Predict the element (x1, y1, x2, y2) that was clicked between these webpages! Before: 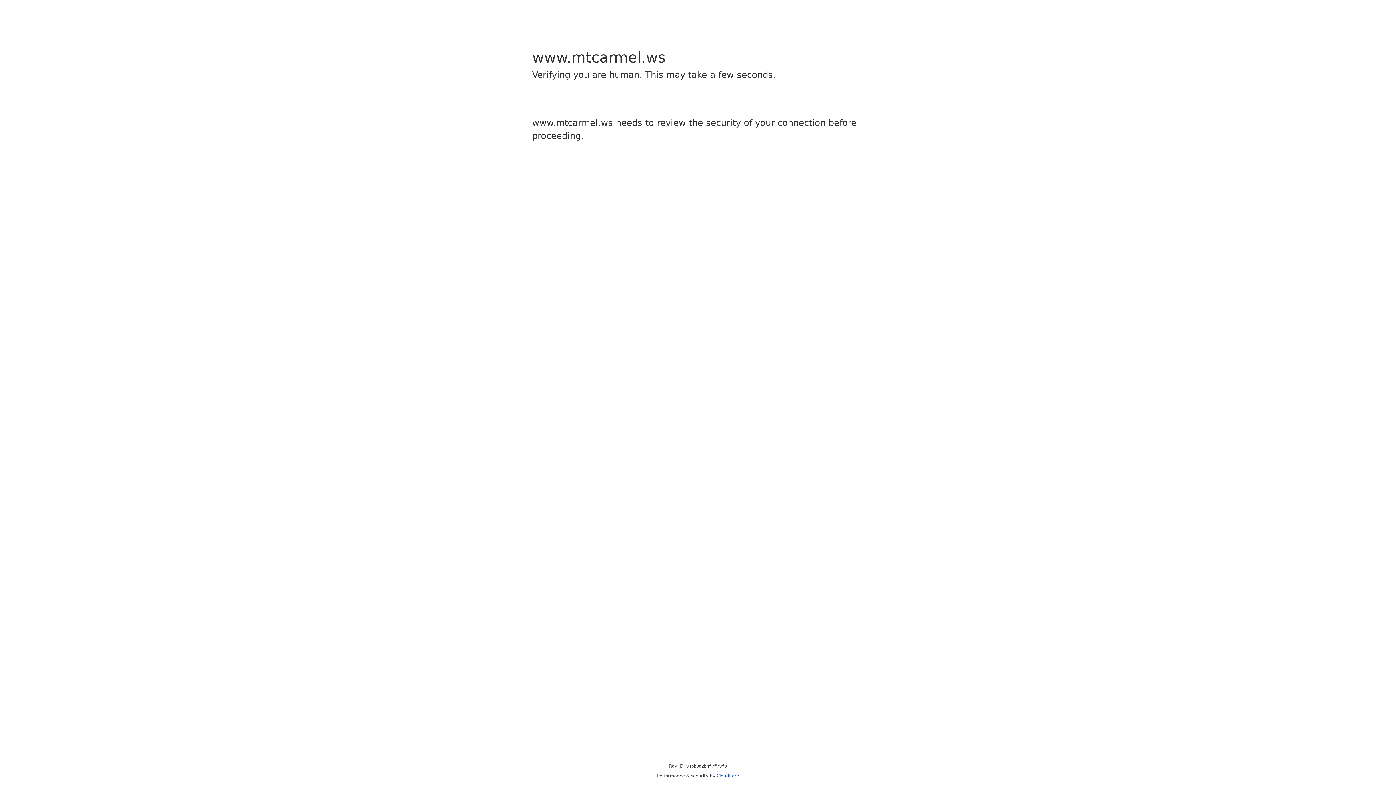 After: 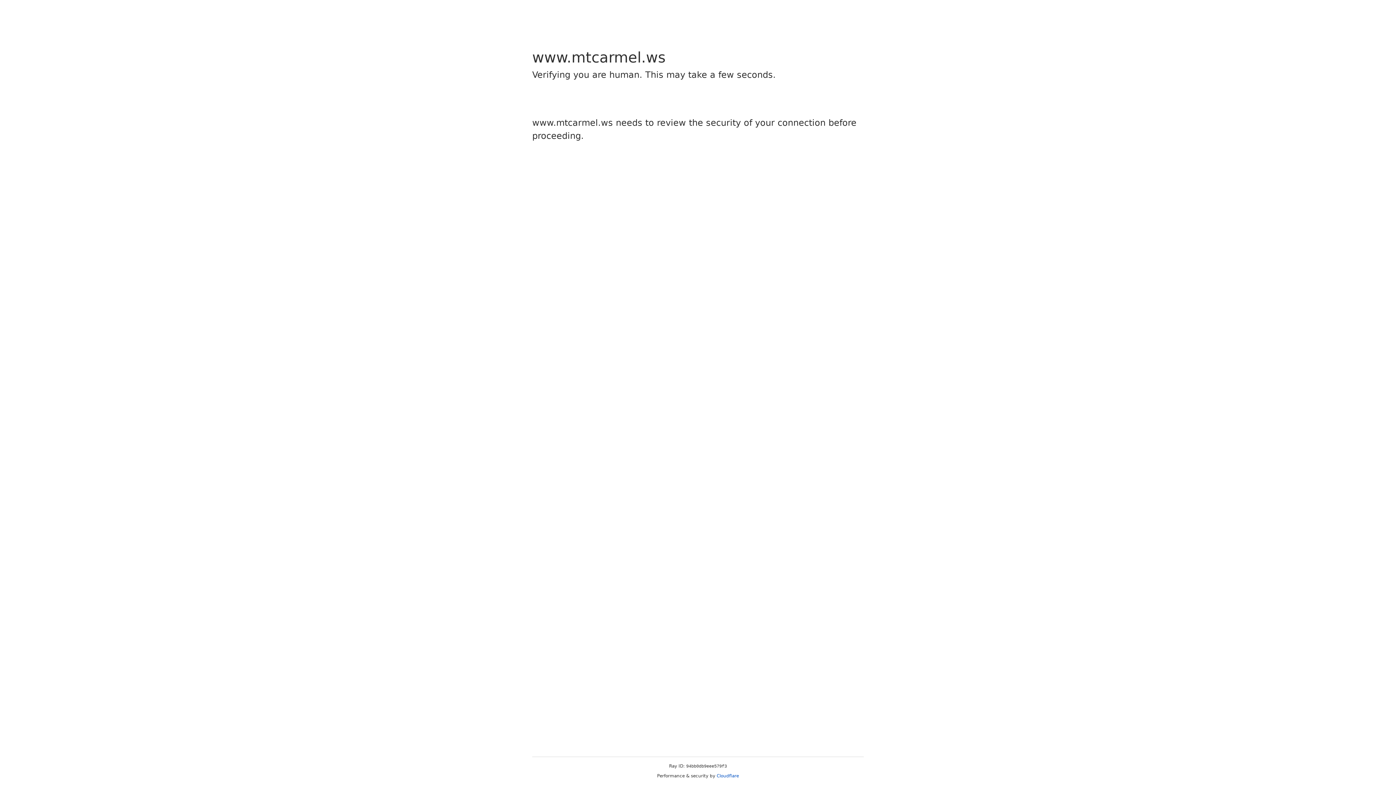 Action: label: Cloudflare bbox: (716, 773, 739, 778)